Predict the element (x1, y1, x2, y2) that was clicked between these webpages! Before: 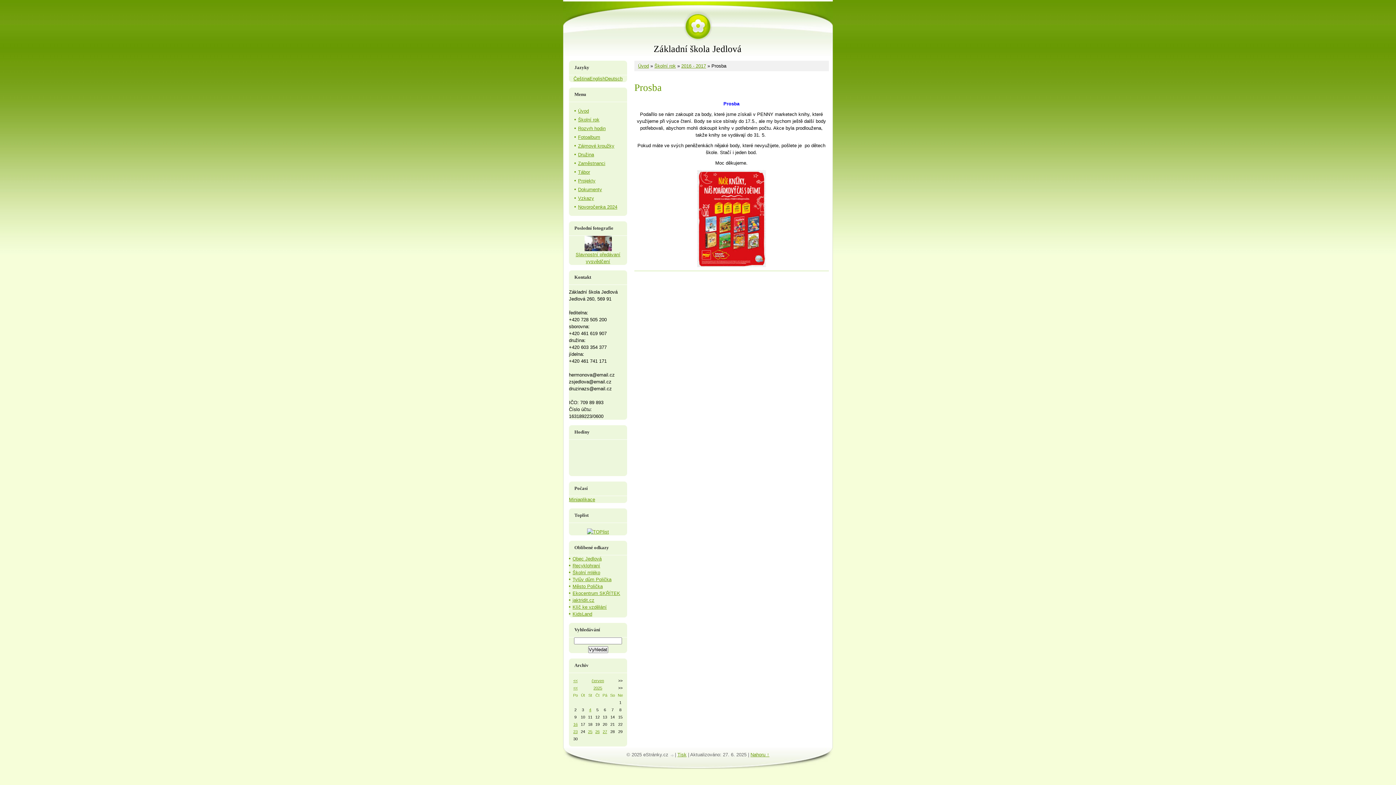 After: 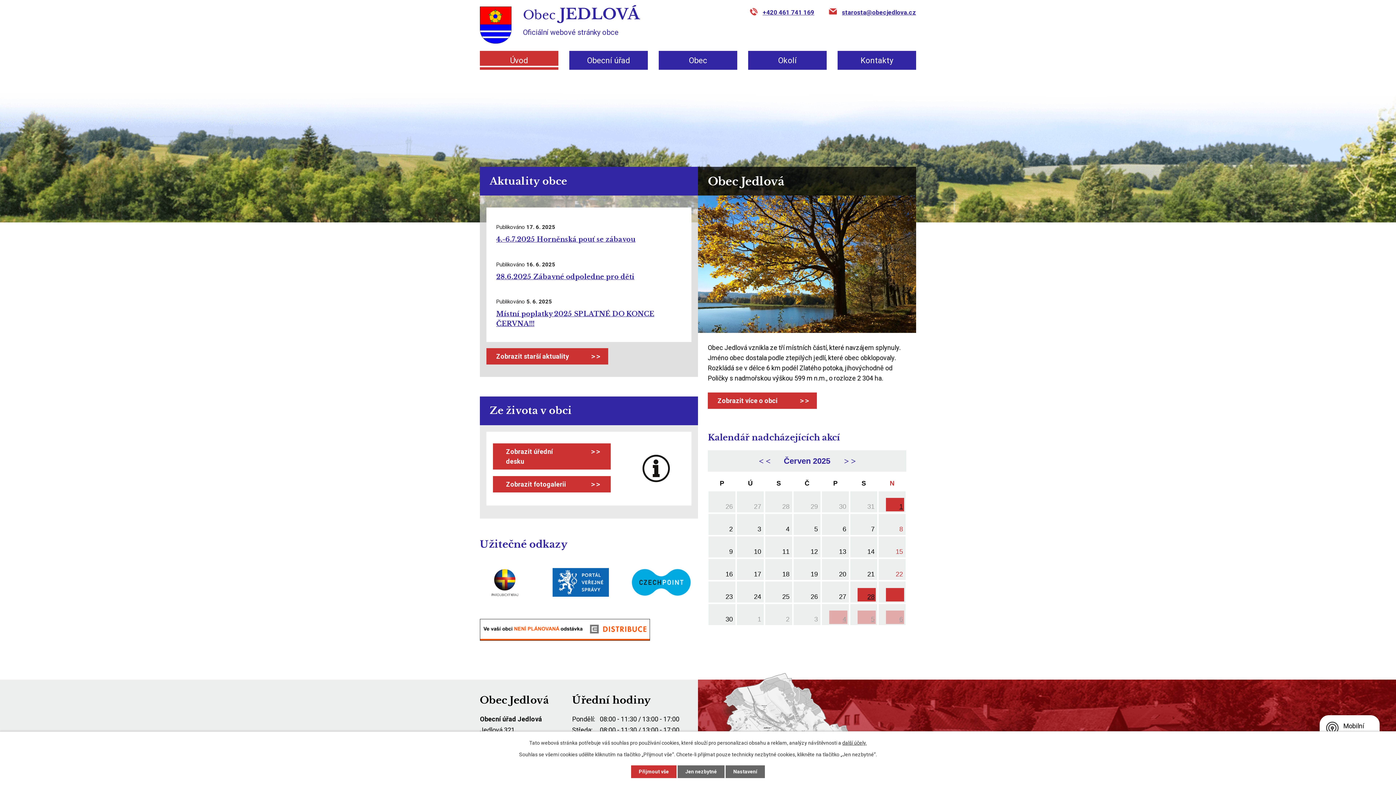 Action: bbox: (572, 556, 601, 561) label: Obec Jedlová